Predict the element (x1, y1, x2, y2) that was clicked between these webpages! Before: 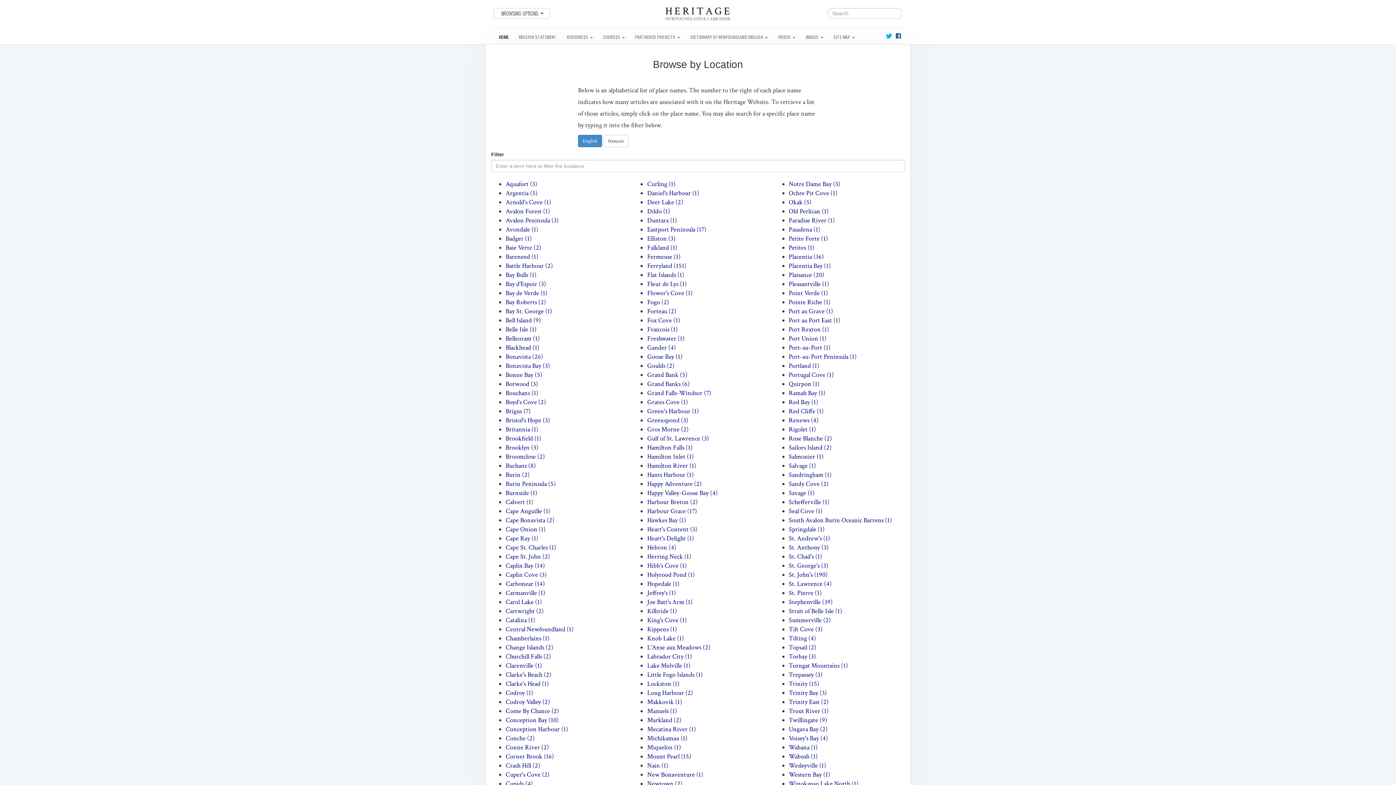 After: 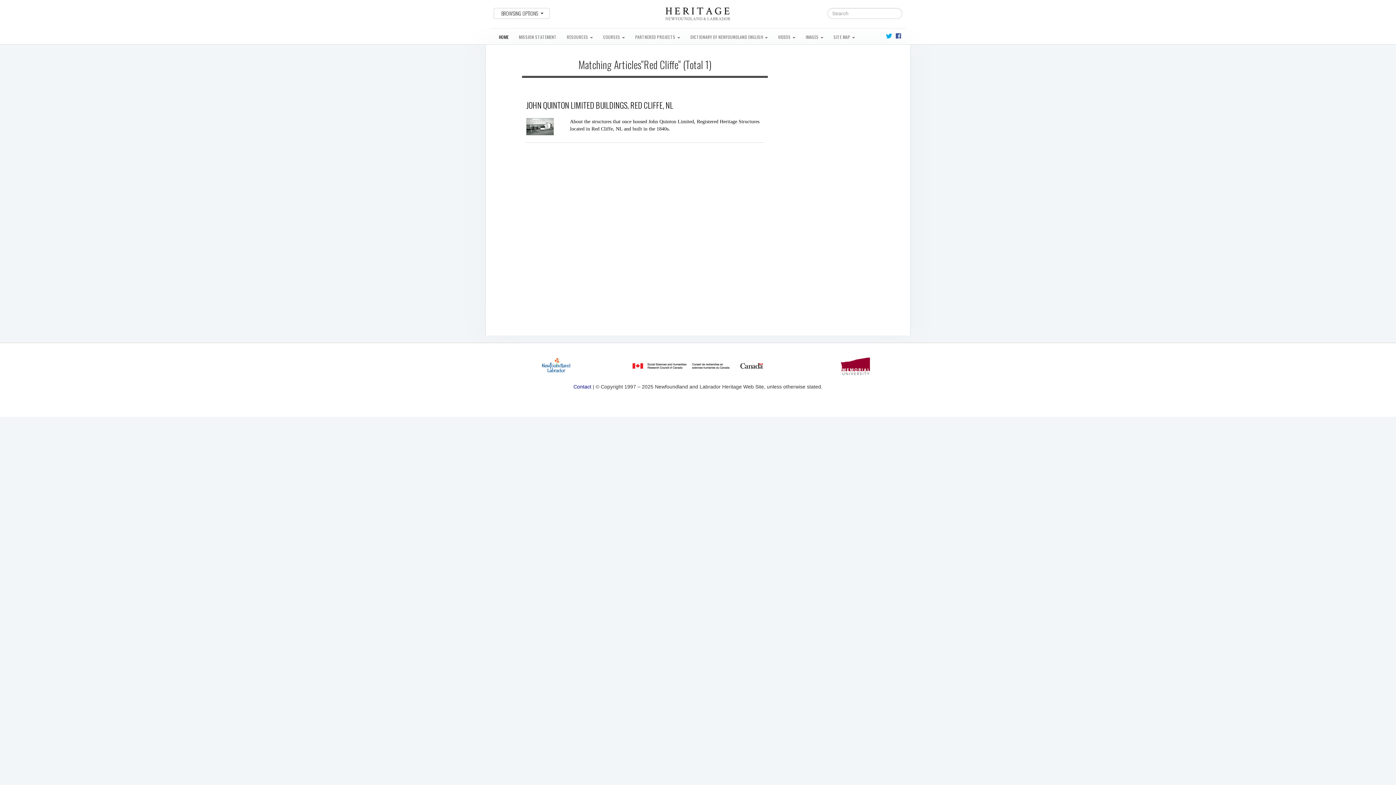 Action: bbox: (788, 407, 823, 415) label: Red Cliffe (1)